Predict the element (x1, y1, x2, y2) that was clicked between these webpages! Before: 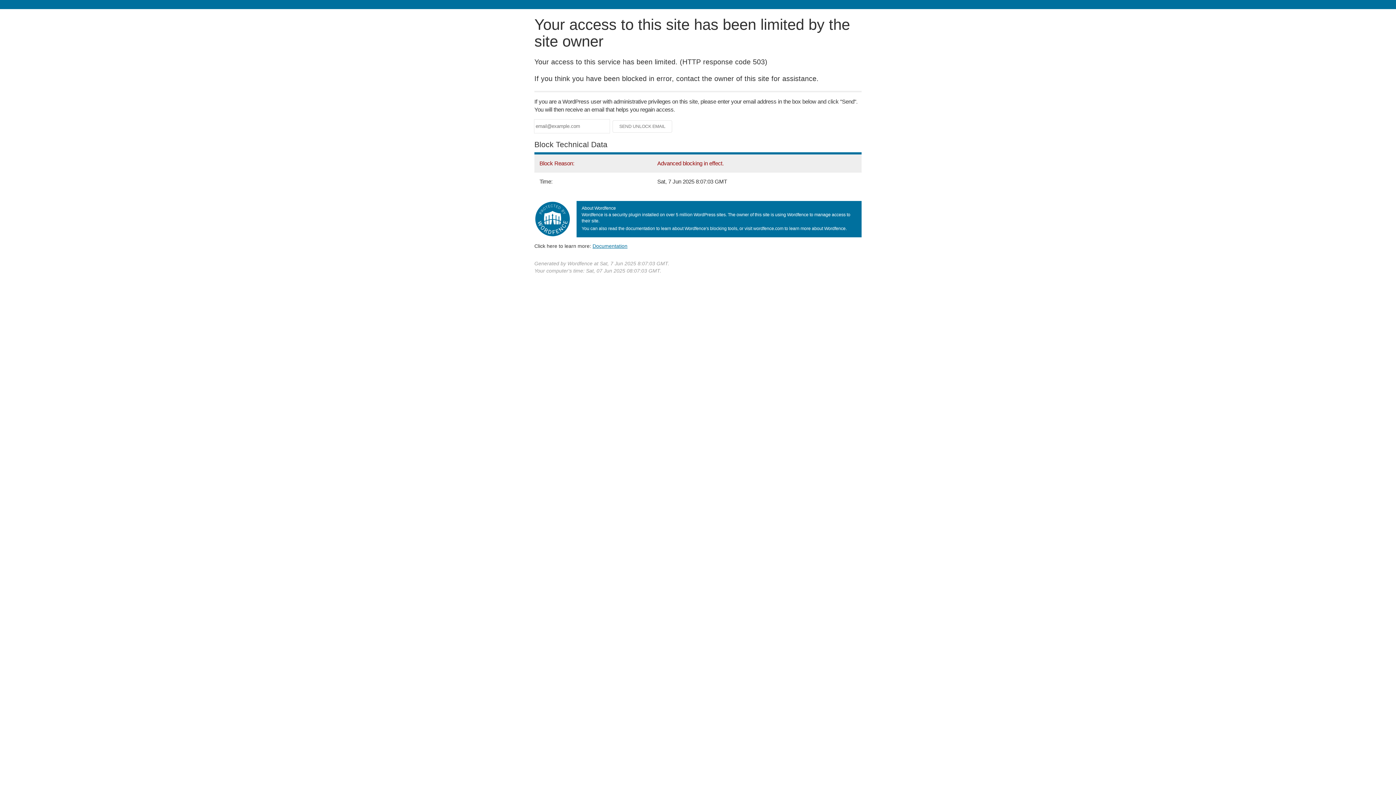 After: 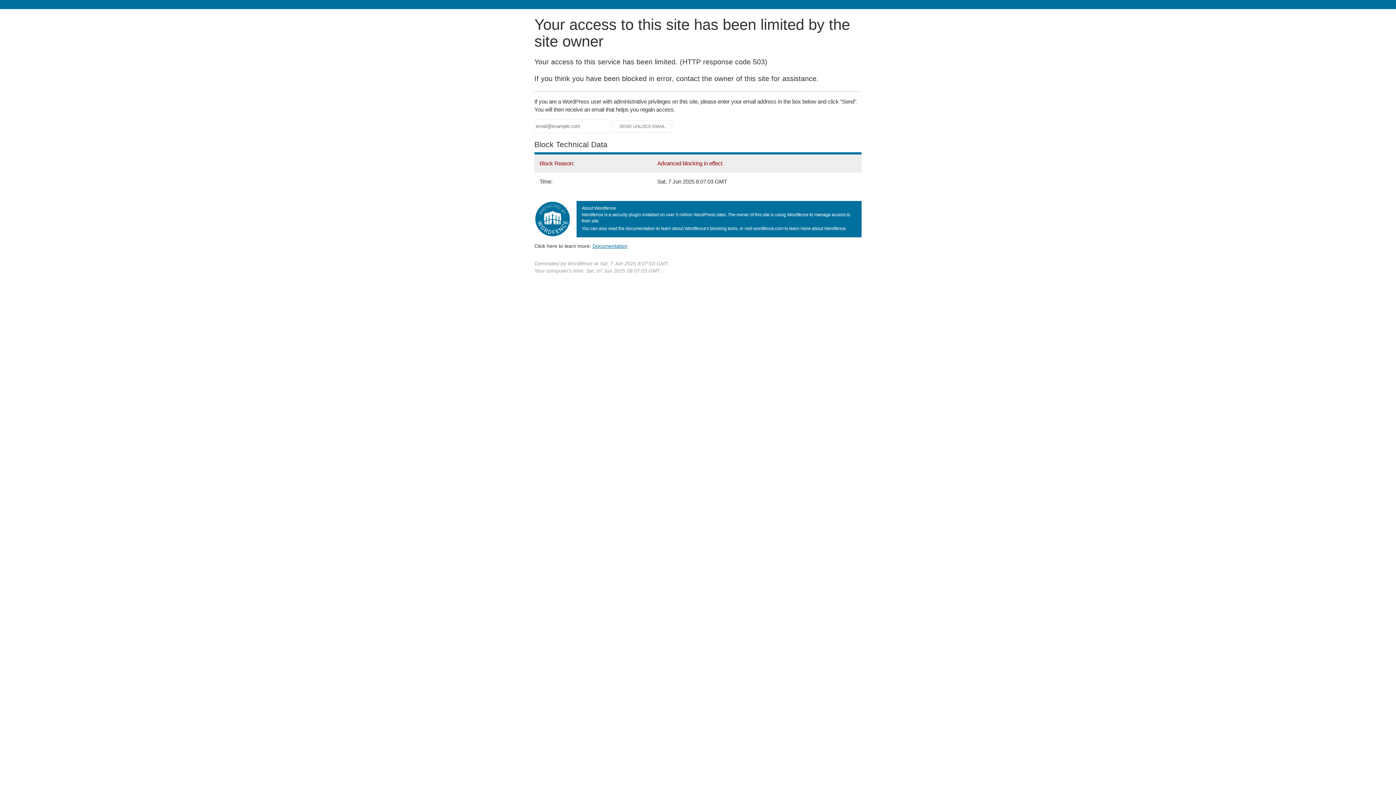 Action: bbox: (592, 243, 627, 248) label: Documentation